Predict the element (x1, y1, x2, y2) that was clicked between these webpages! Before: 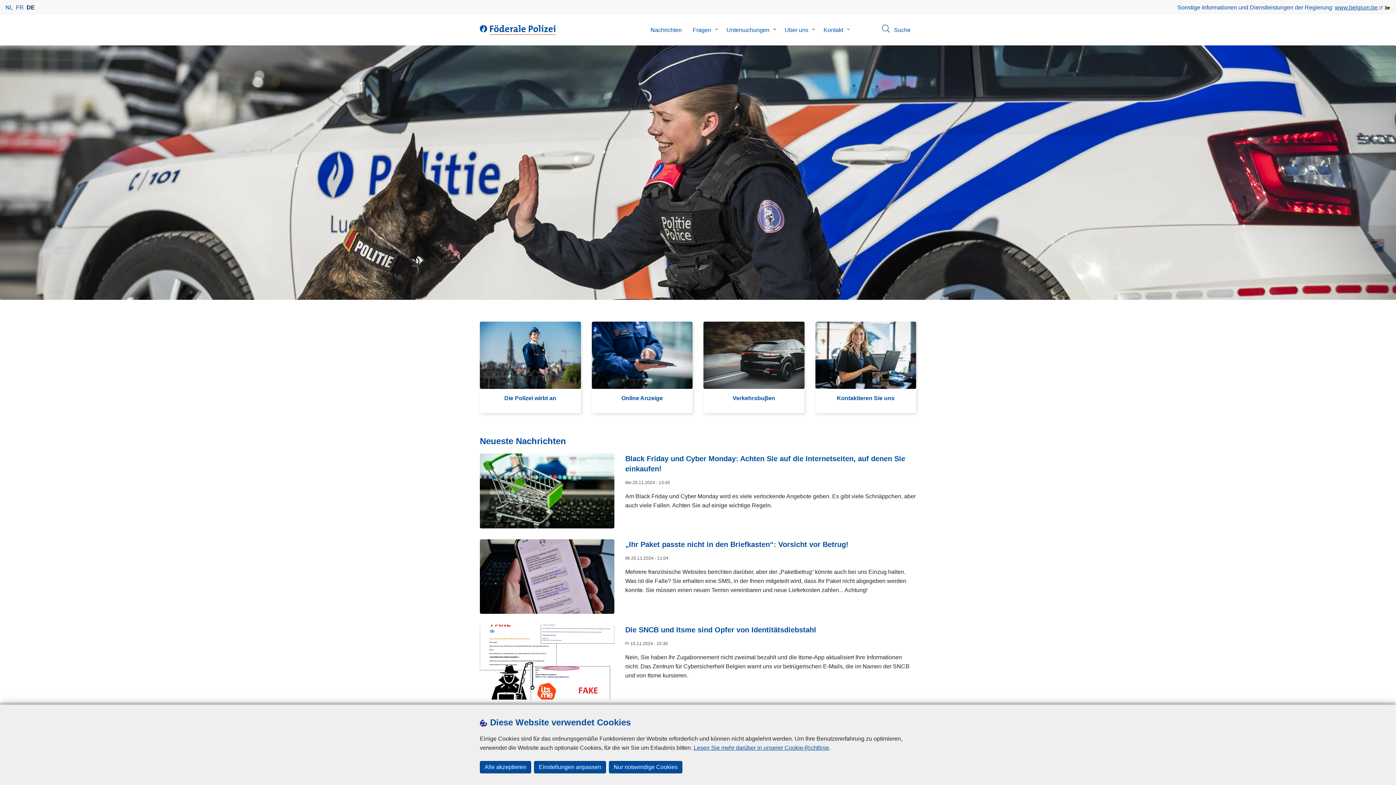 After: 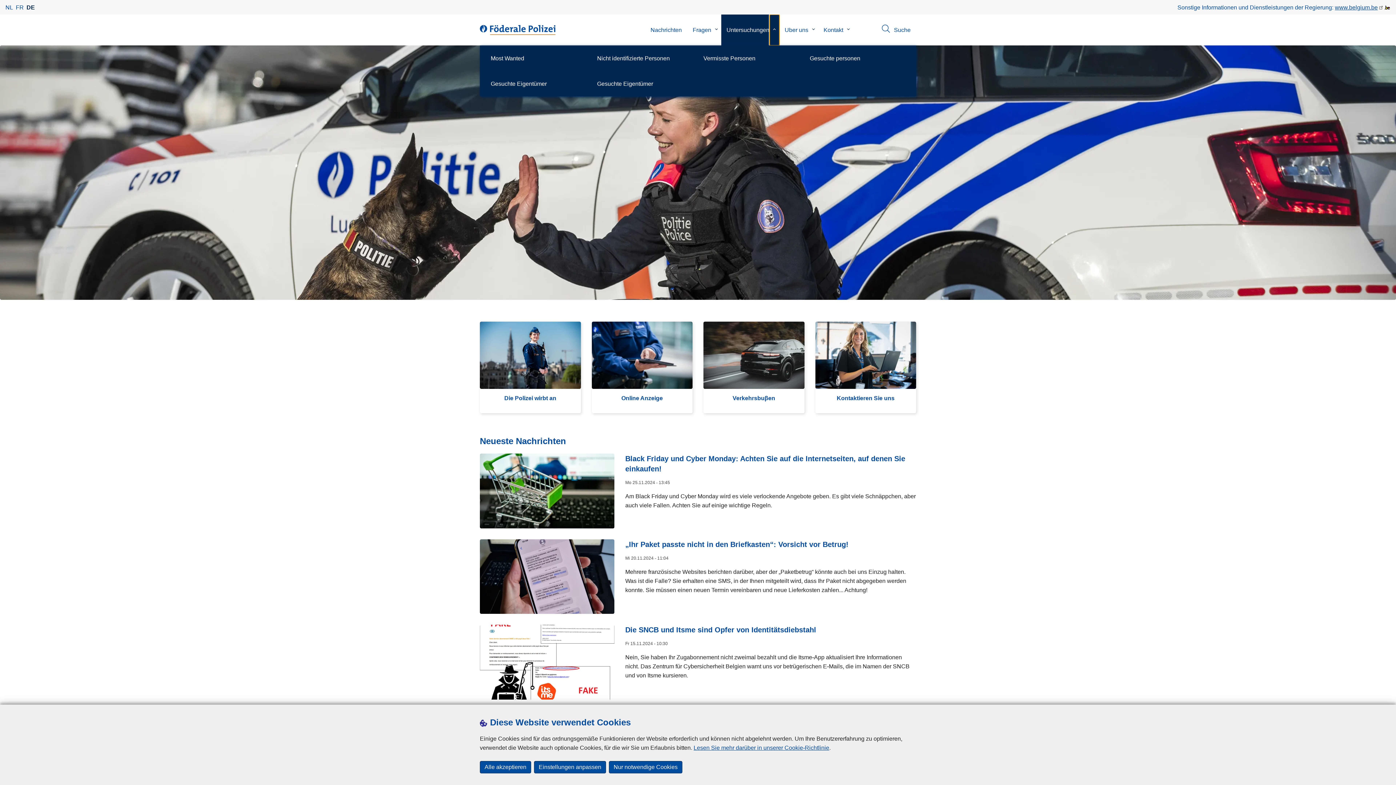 Action: bbox: (769, 14, 779, 45) label: Untermenü von Untersuchungen